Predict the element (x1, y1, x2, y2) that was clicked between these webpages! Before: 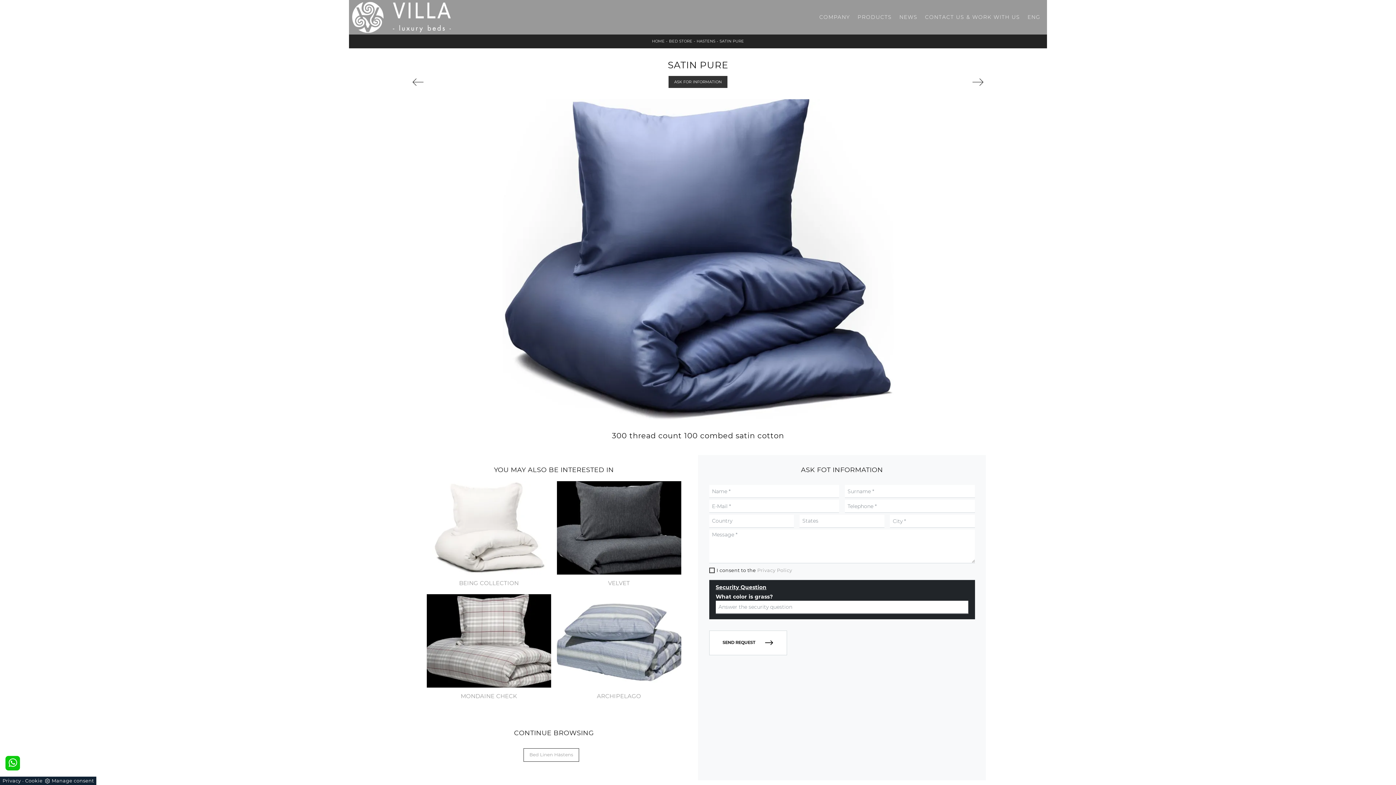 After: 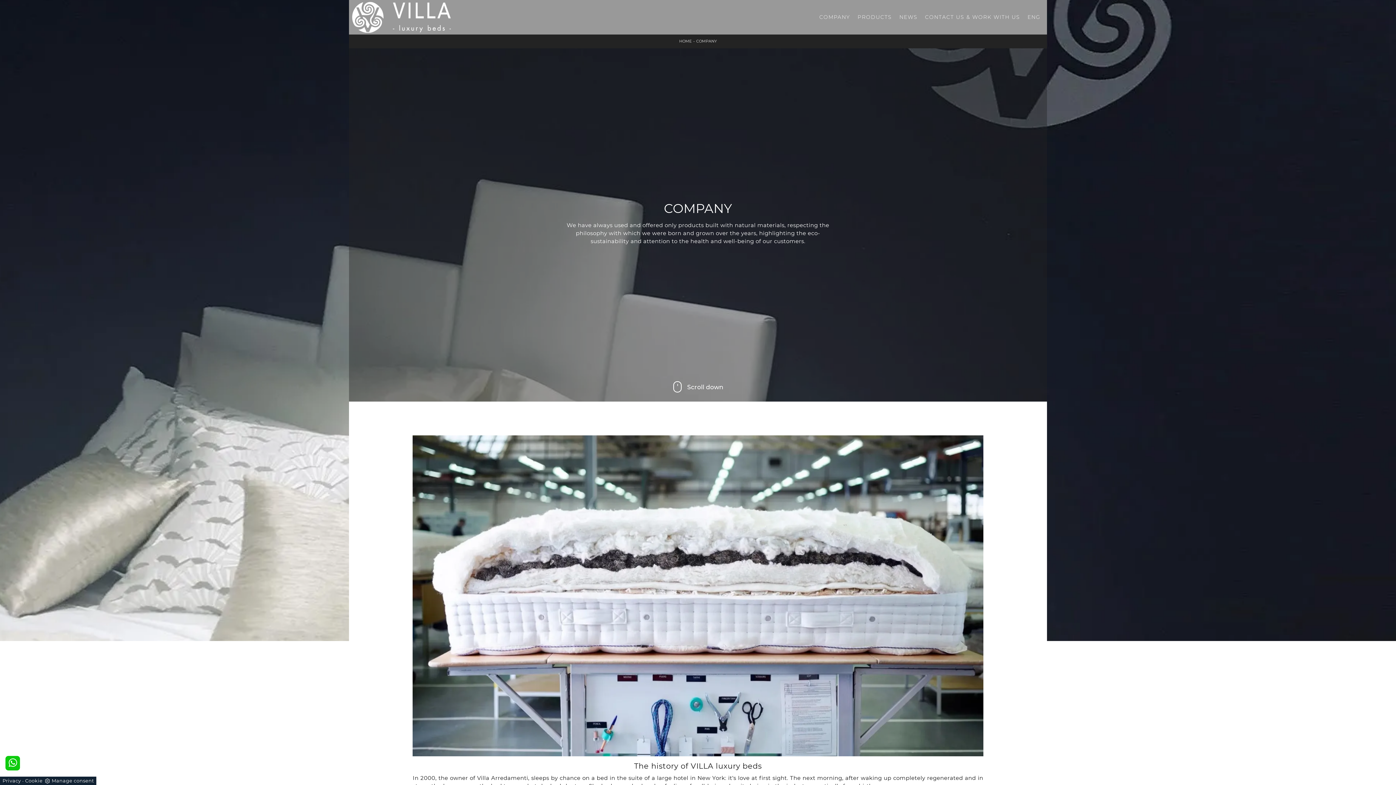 Action: bbox: (815, 2, 854, 32) label: COMPANY